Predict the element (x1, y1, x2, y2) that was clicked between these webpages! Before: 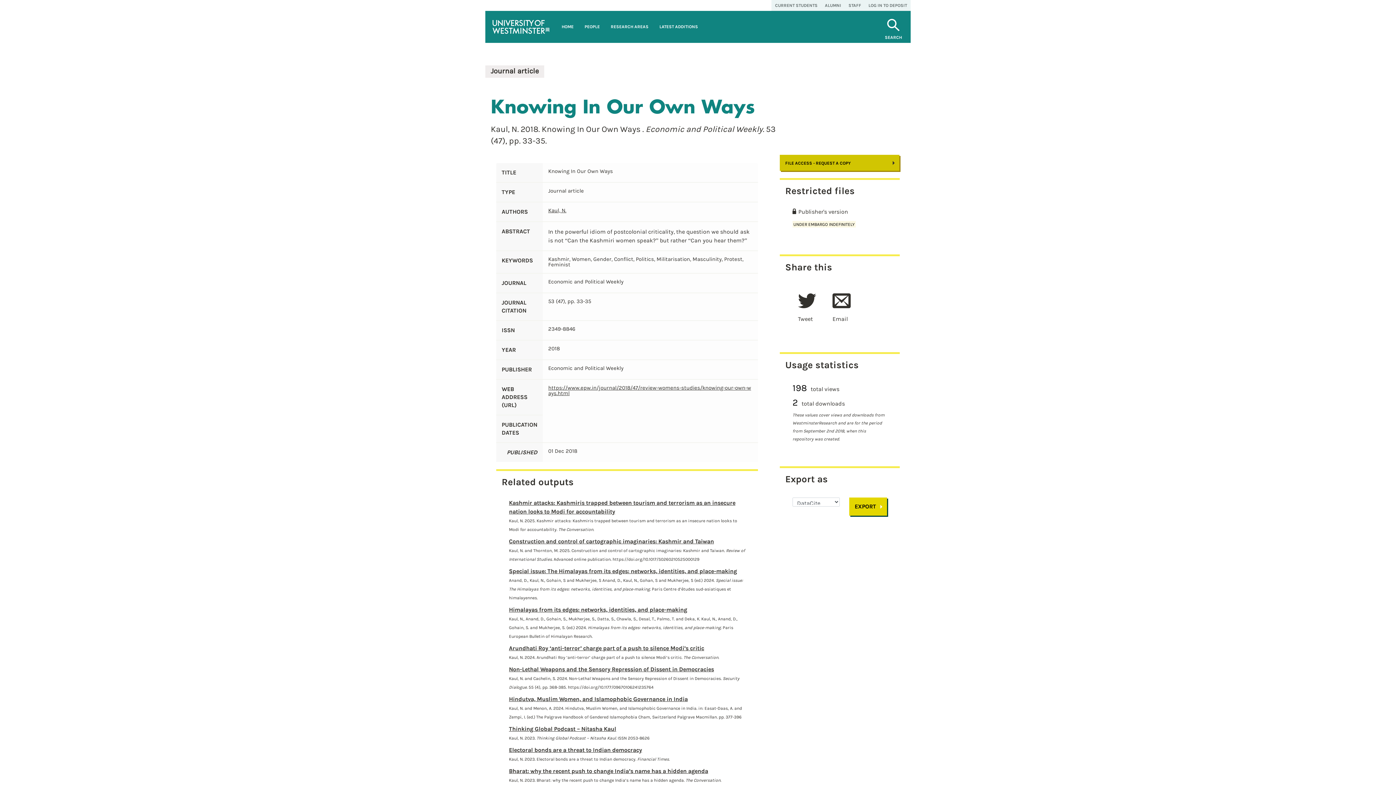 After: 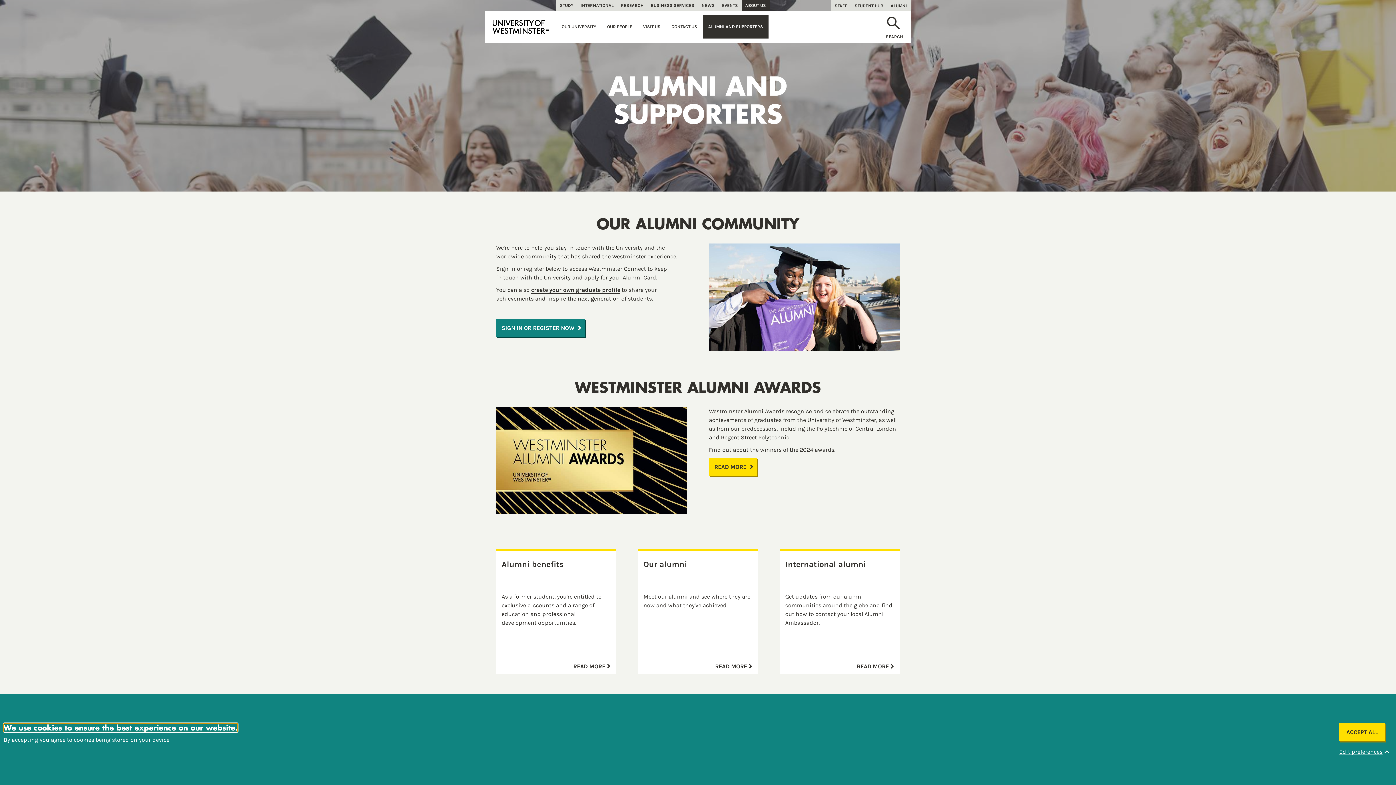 Action: label: ALUMNI bbox: (821, 0, 845, 10)